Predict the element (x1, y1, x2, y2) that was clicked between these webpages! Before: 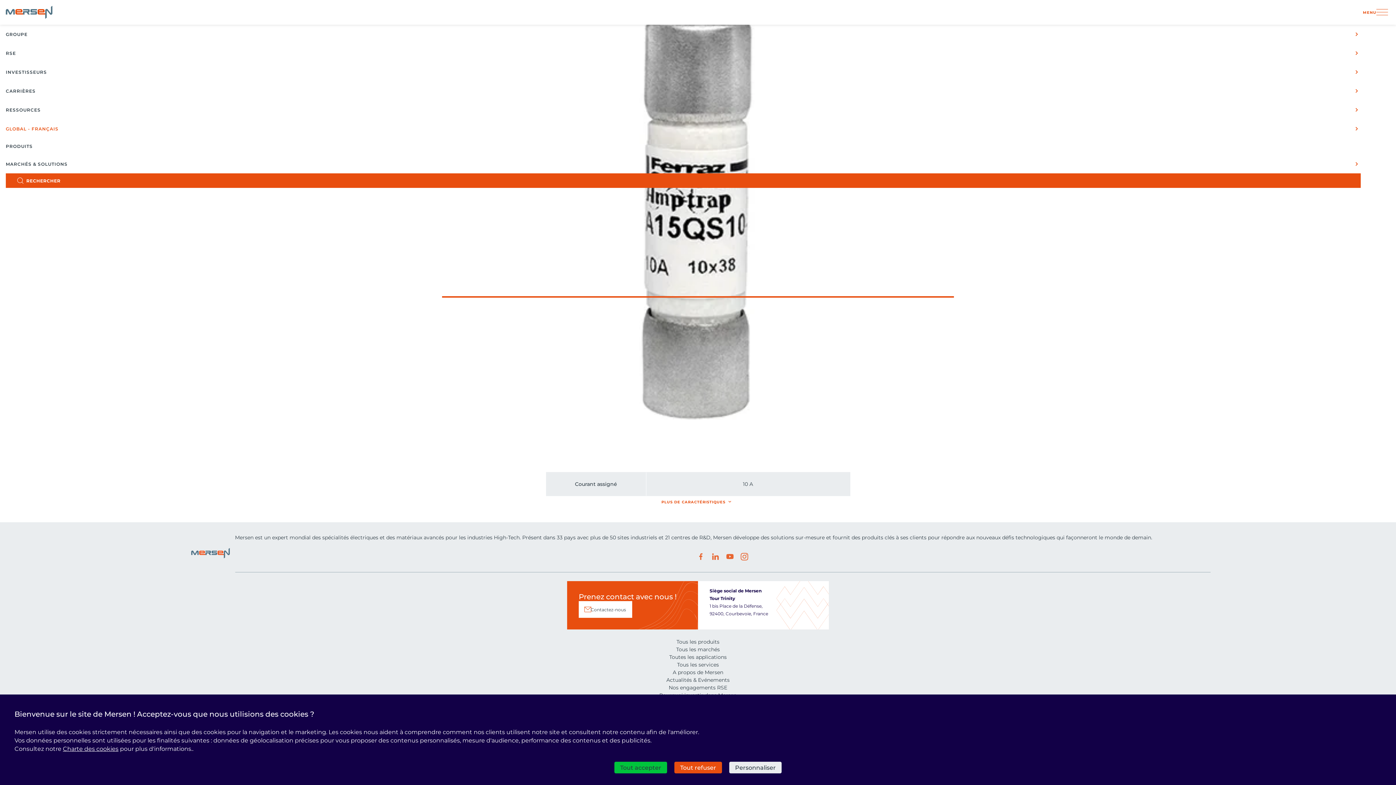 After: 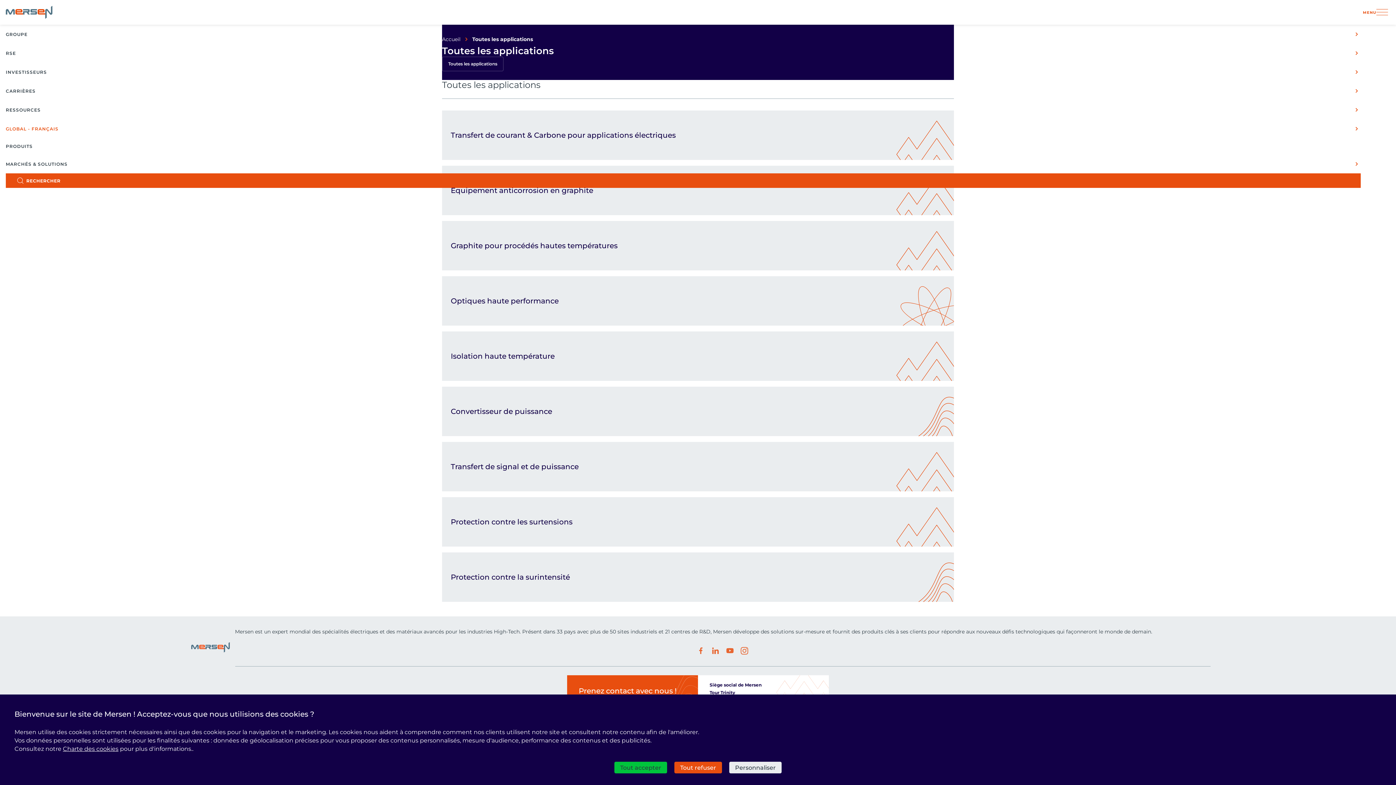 Action: label: Toutes les applications bbox: (669, 653, 726, 661)